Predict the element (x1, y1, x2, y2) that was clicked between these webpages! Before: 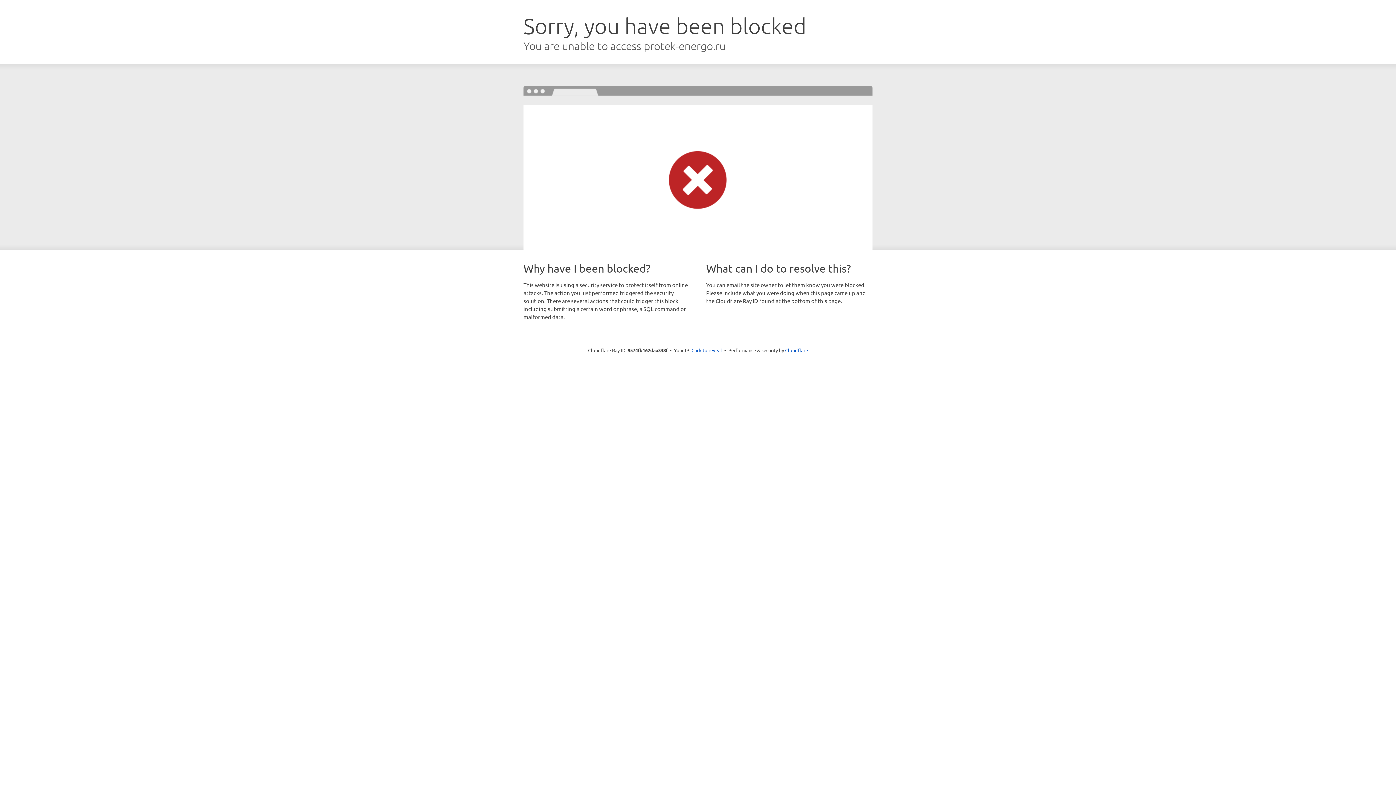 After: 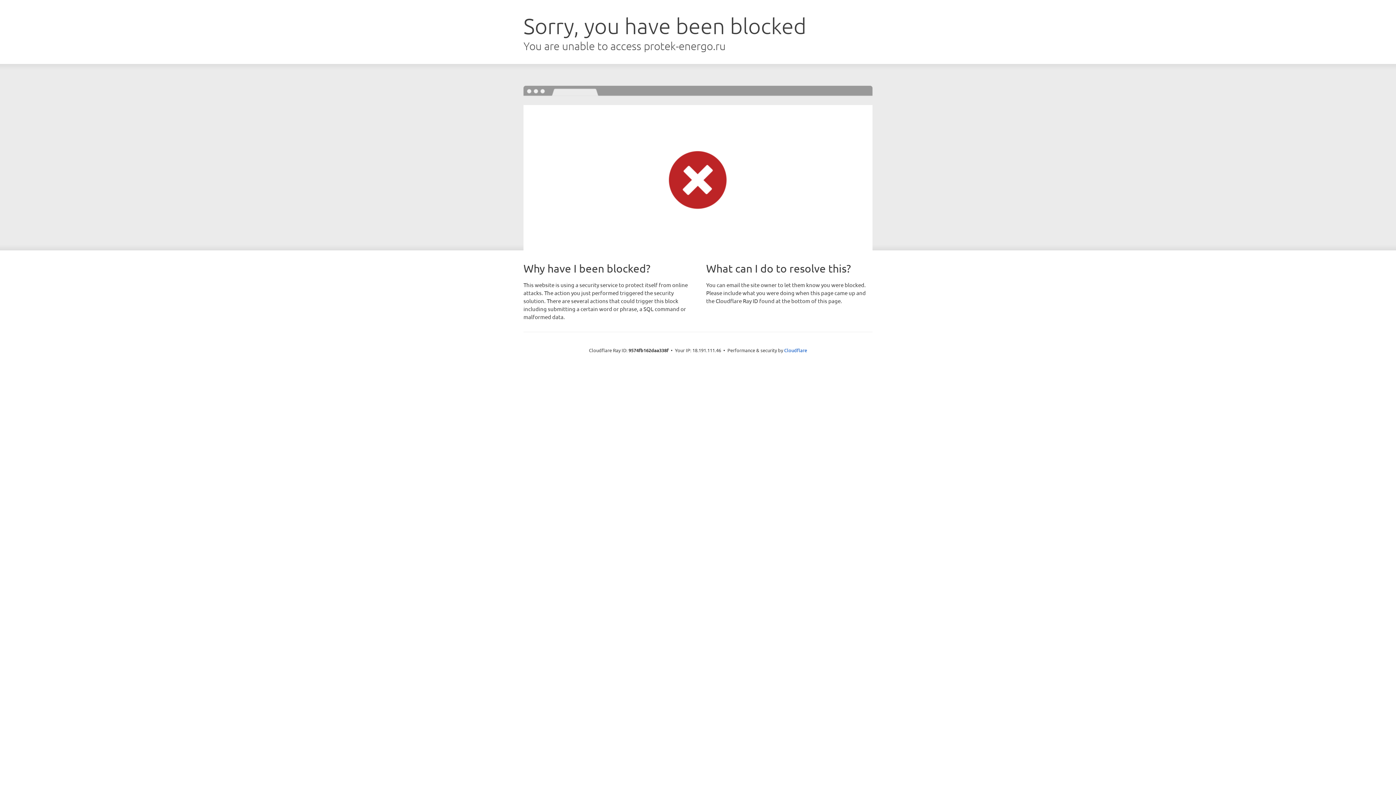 Action: label: Click to reveal bbox: (691, 346, 722, 353)